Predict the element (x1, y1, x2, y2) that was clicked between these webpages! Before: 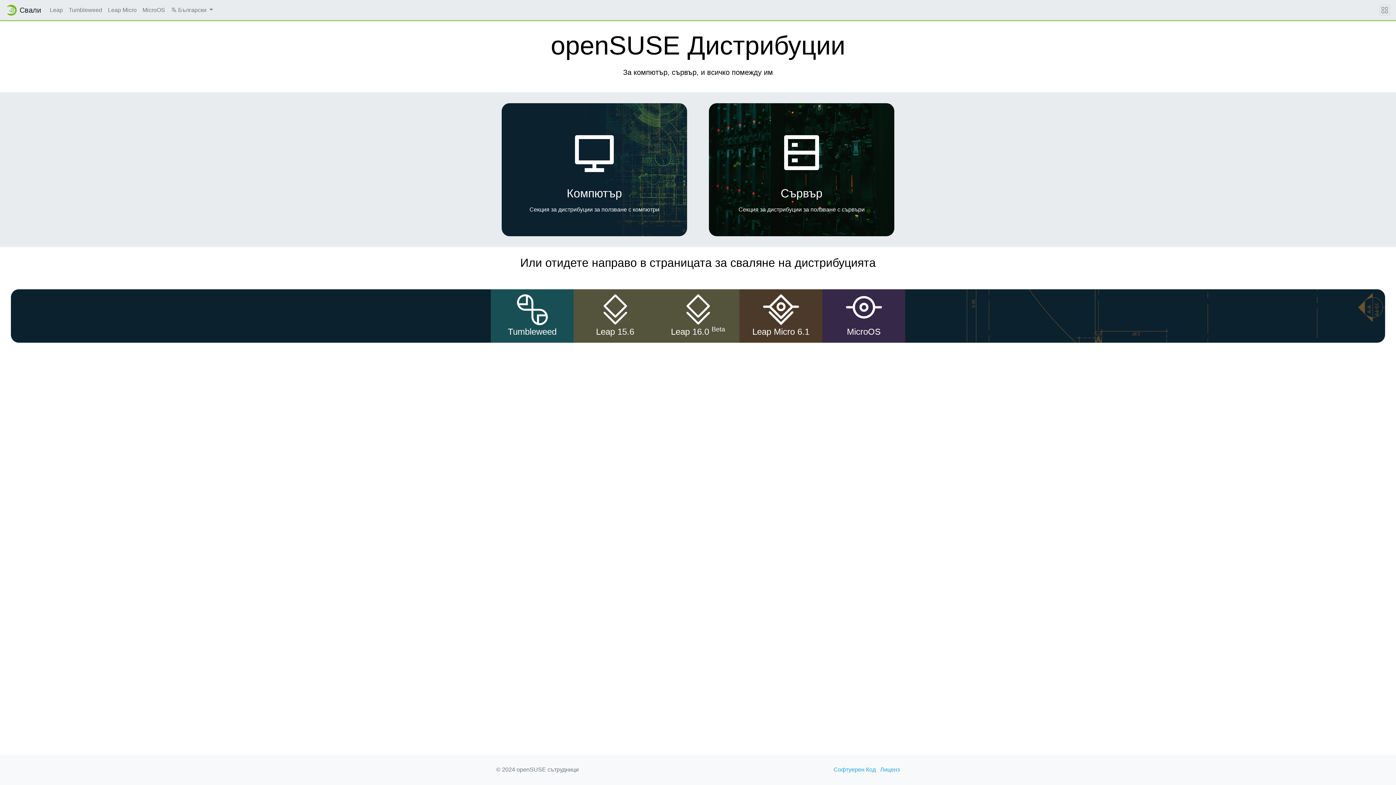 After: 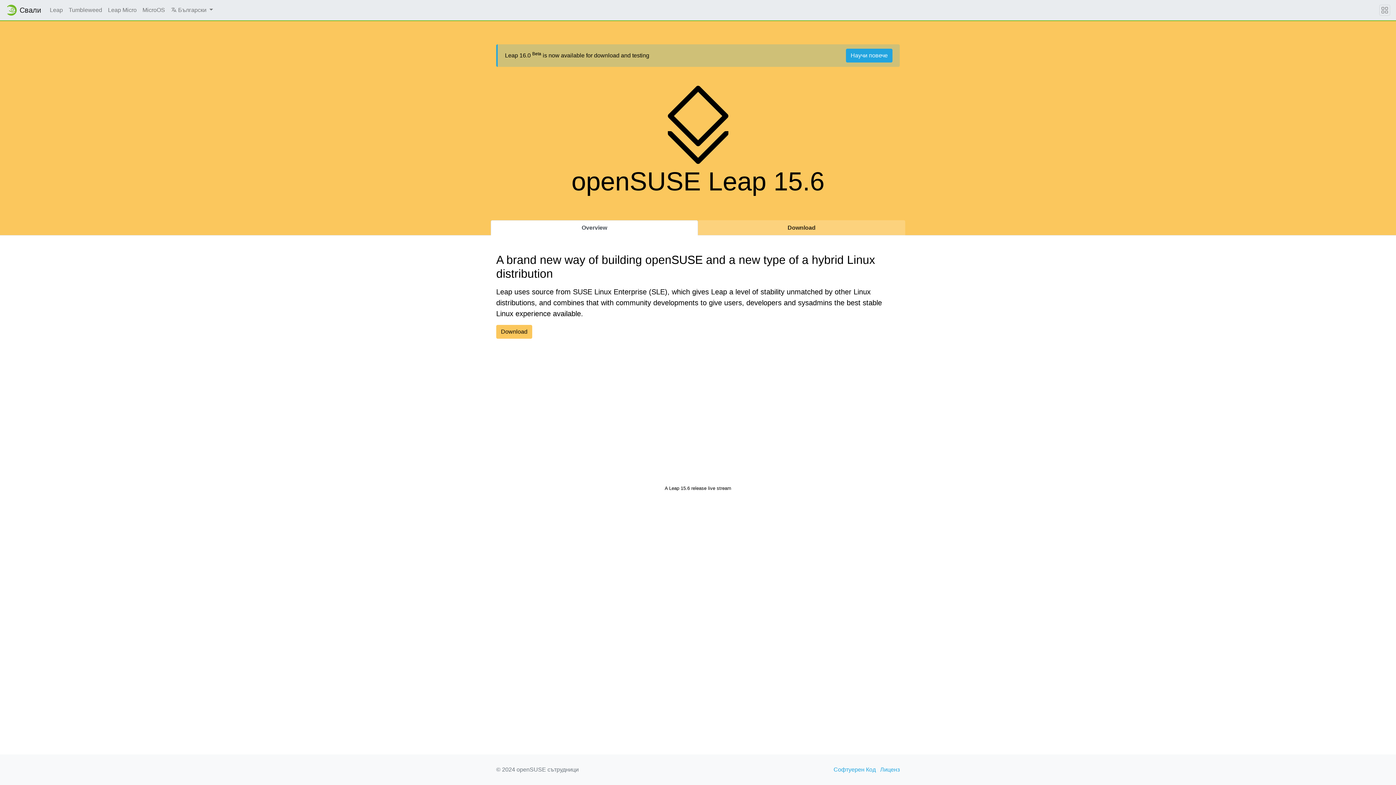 Action: label: Leap bbox: (46, 2, 65, 17)